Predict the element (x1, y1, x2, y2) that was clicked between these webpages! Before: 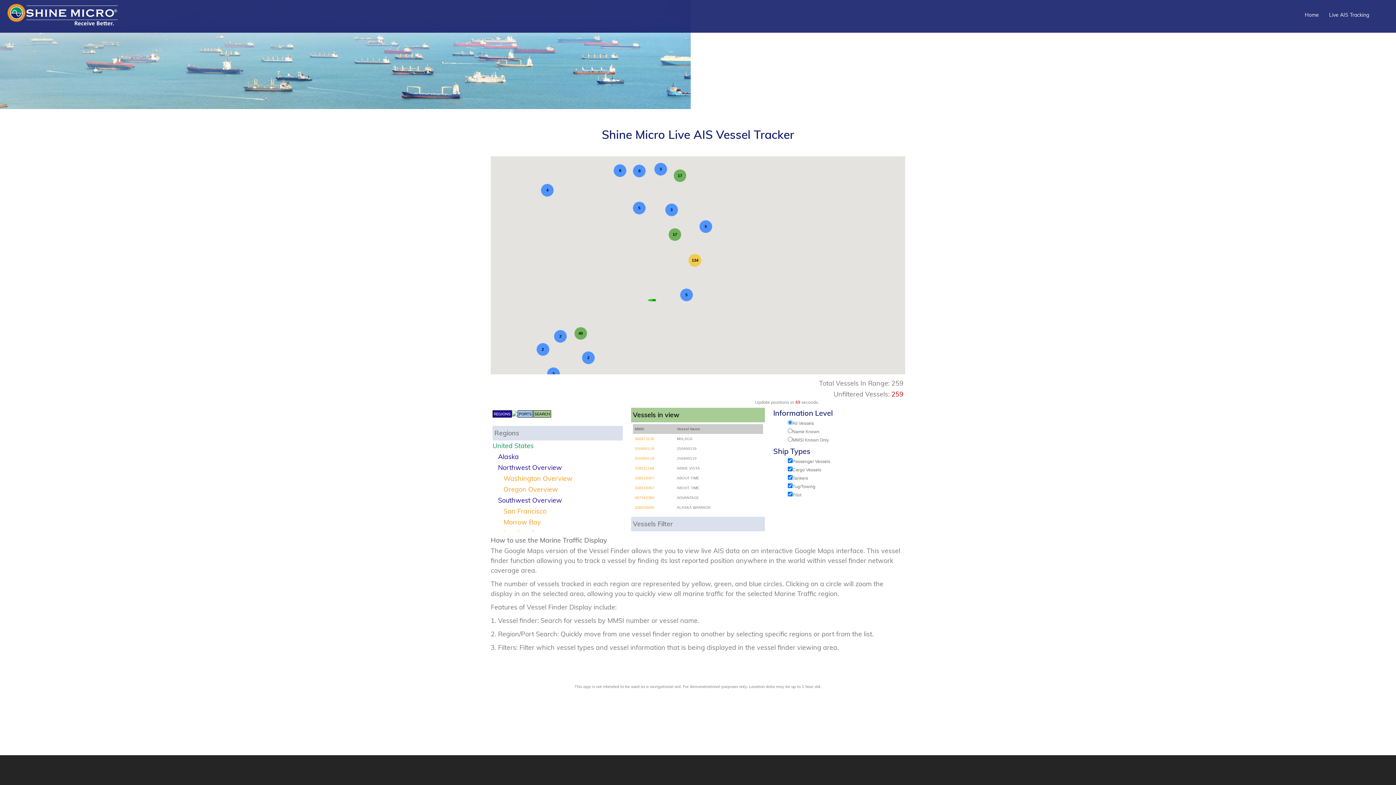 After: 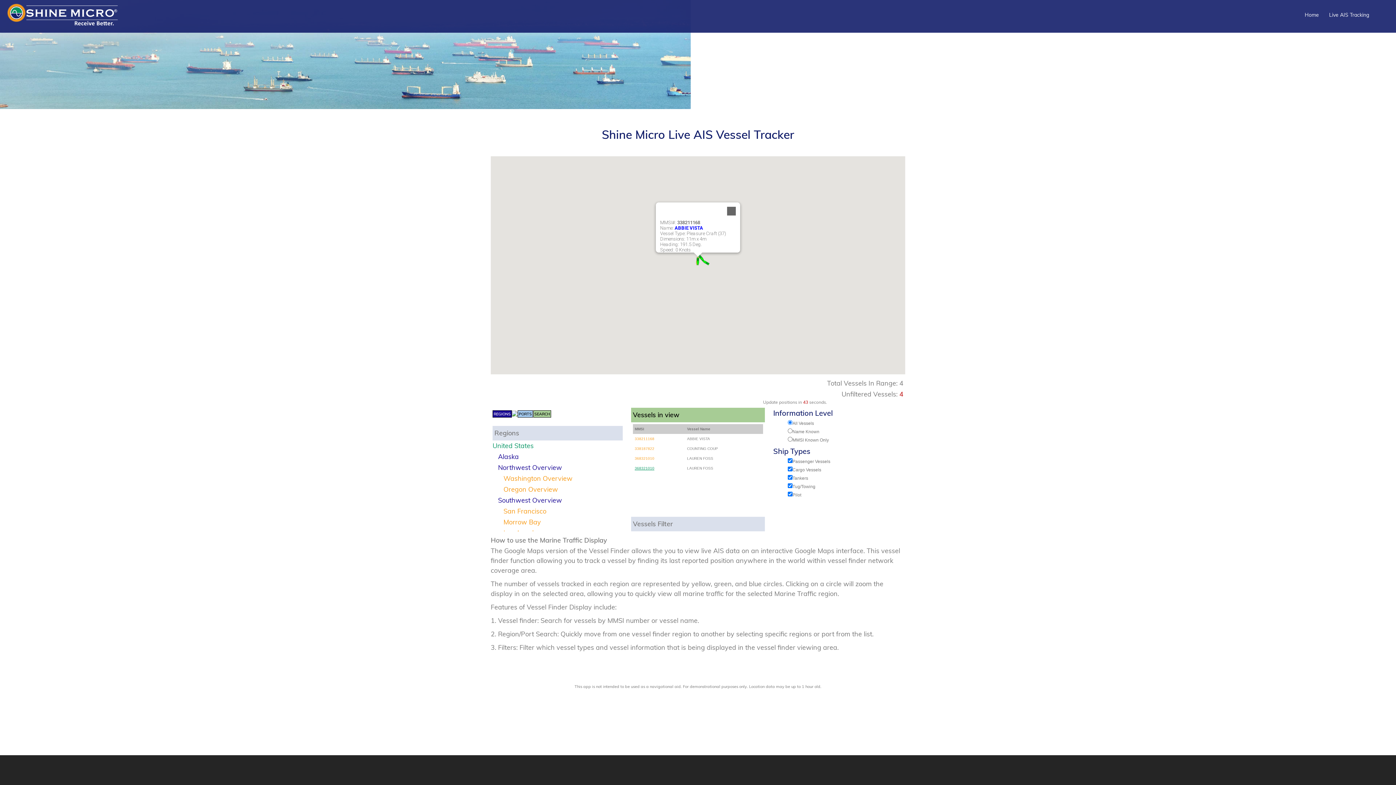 Action: label: 338211168 bbox: (634, 466, 654, 470)